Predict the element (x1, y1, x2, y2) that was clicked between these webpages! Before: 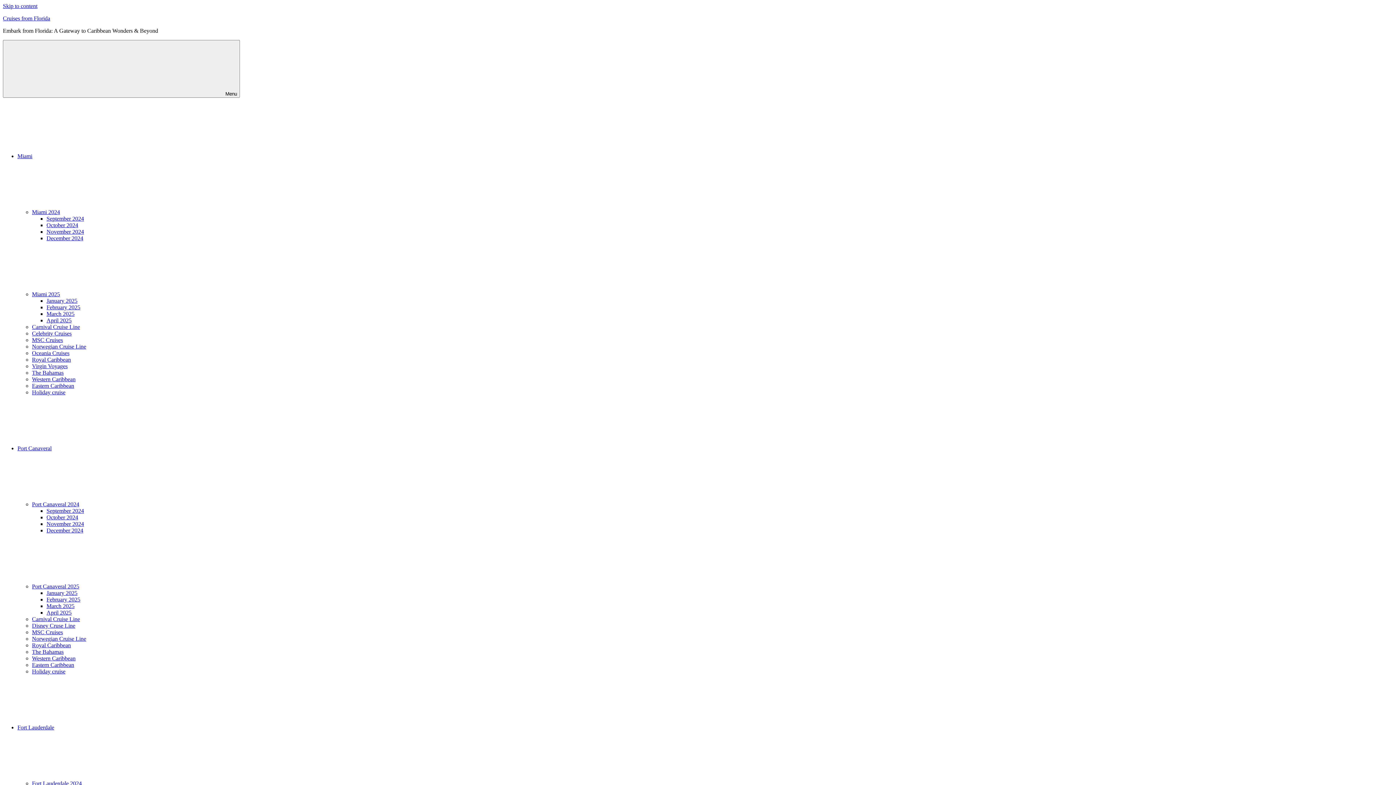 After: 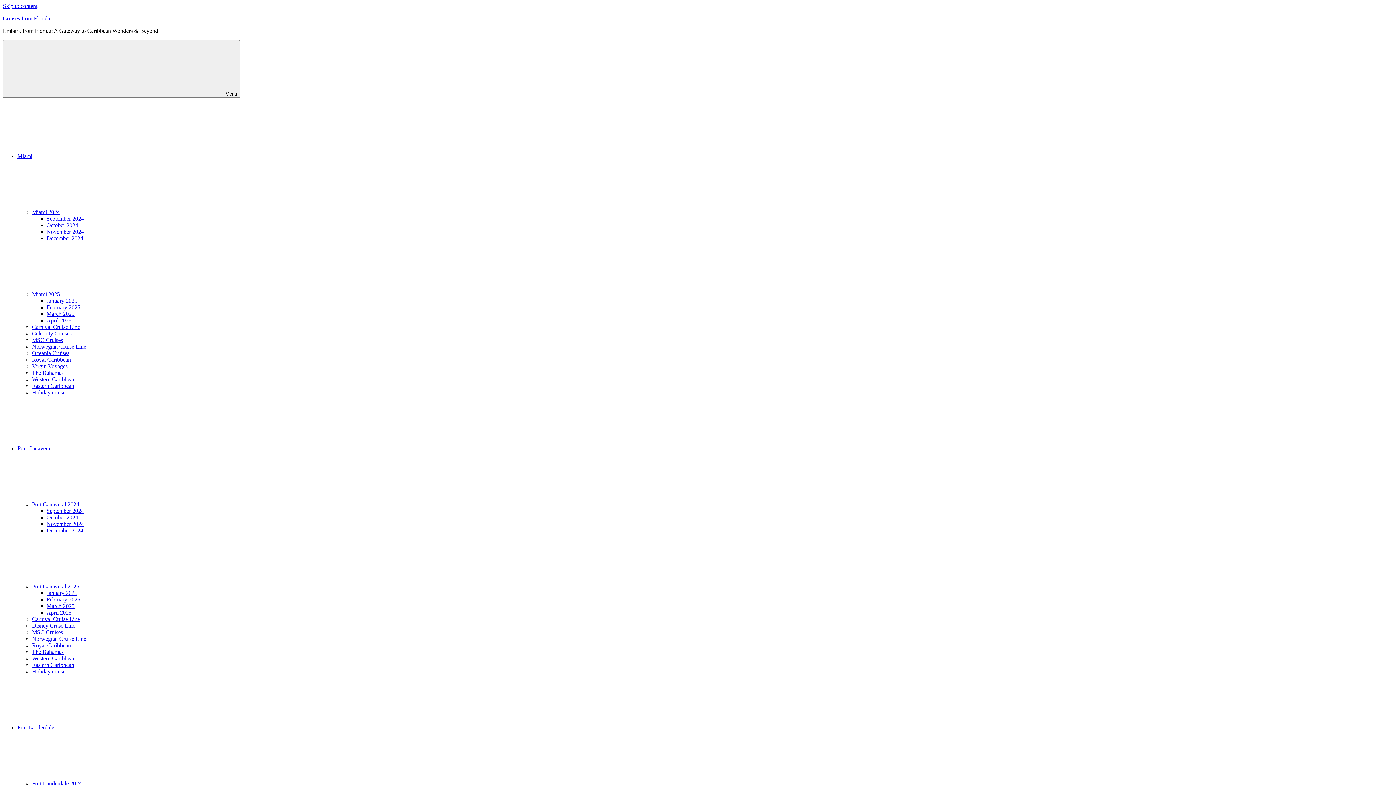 Action: label: Miami bbox: (17, 153, 141, 159)